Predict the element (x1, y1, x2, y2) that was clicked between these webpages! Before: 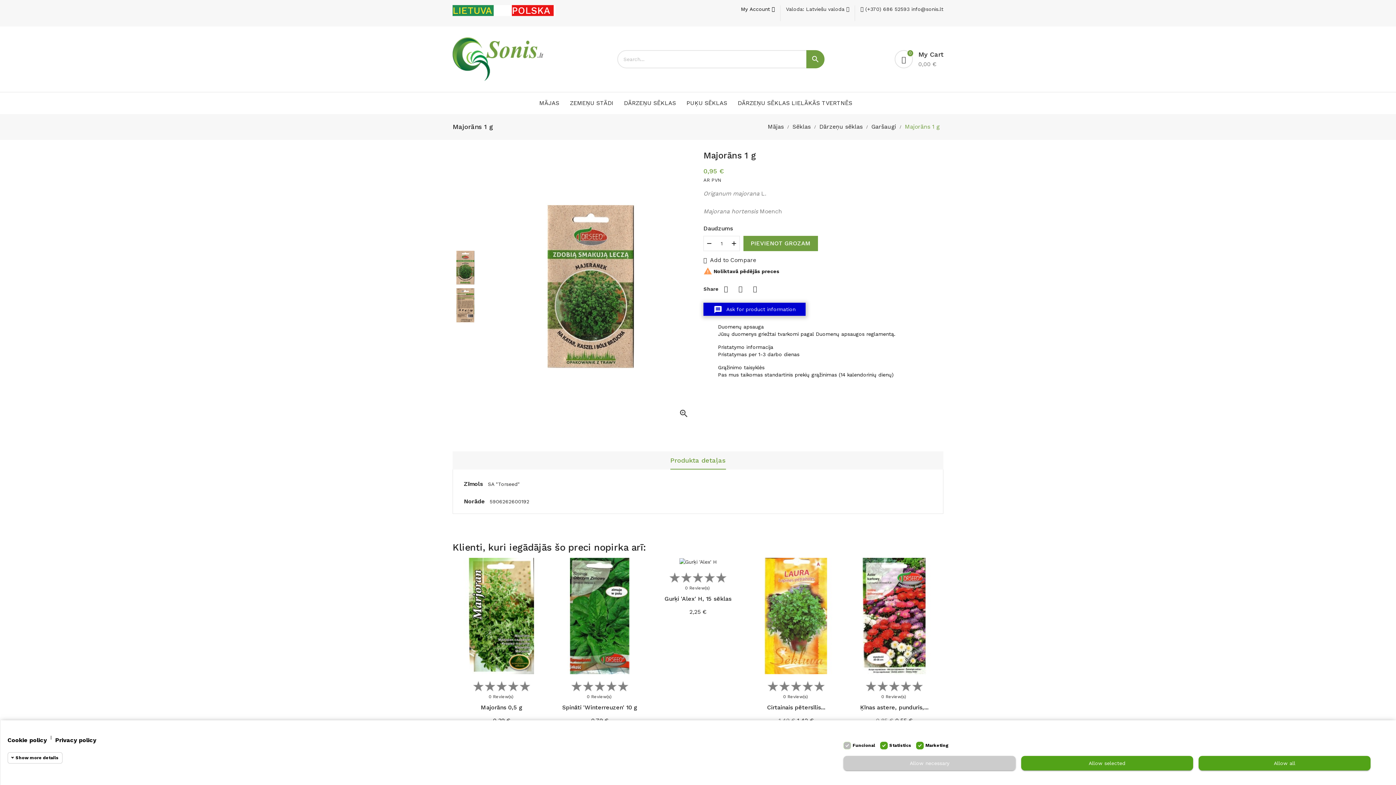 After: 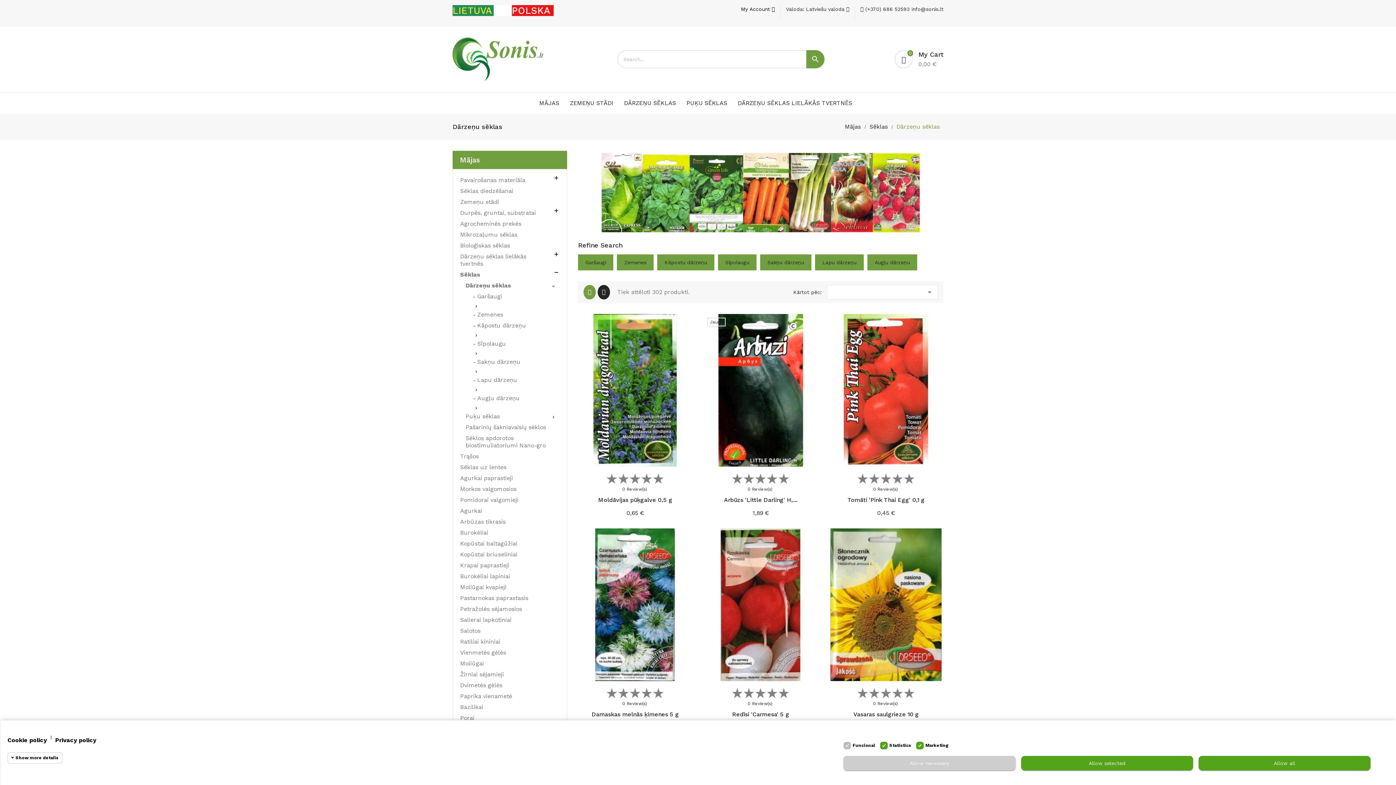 Action: label: Dārzeņu sēklas  bbox: (819, 123, 864, 130)